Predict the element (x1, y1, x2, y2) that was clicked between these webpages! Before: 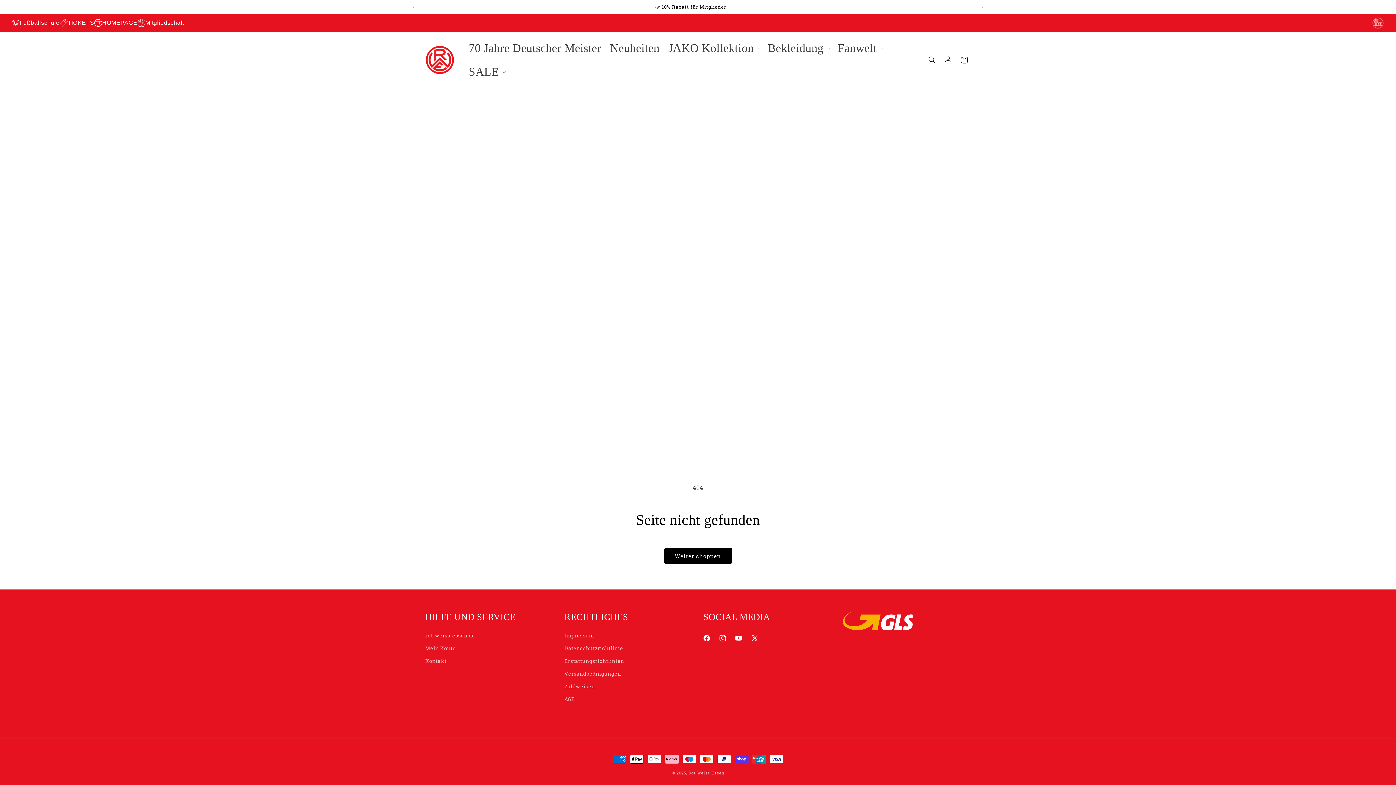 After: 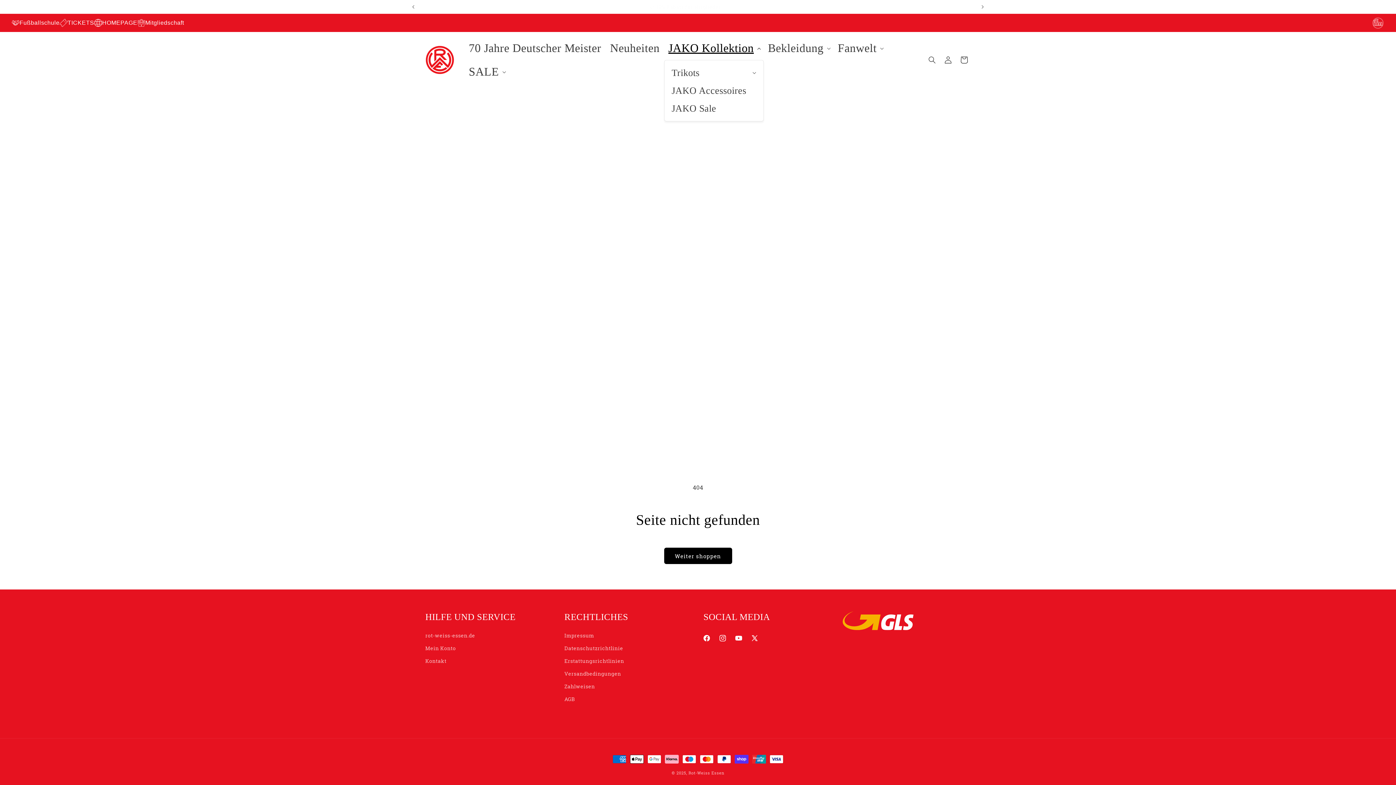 Action: label: JAKO Kollektion bbox: (664, 36, 763, 60)